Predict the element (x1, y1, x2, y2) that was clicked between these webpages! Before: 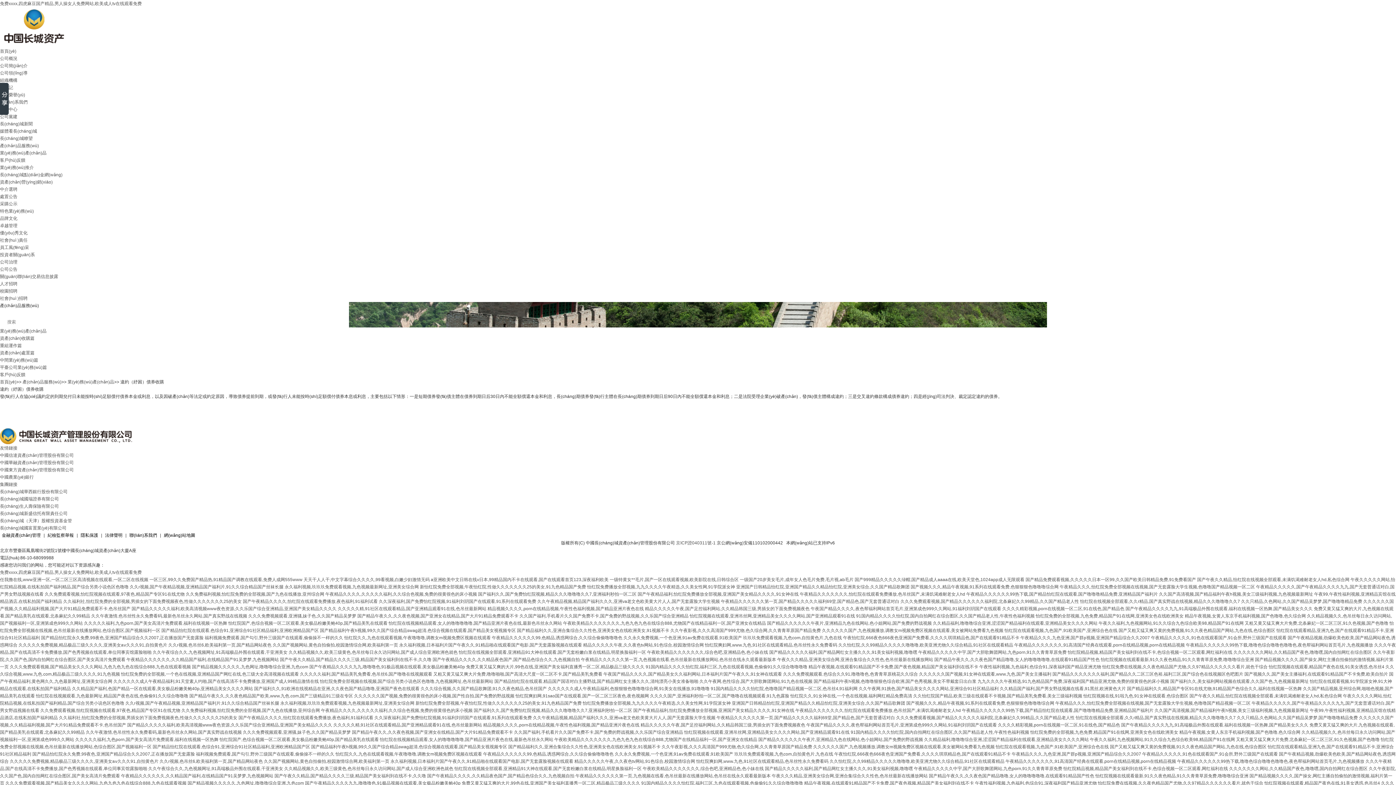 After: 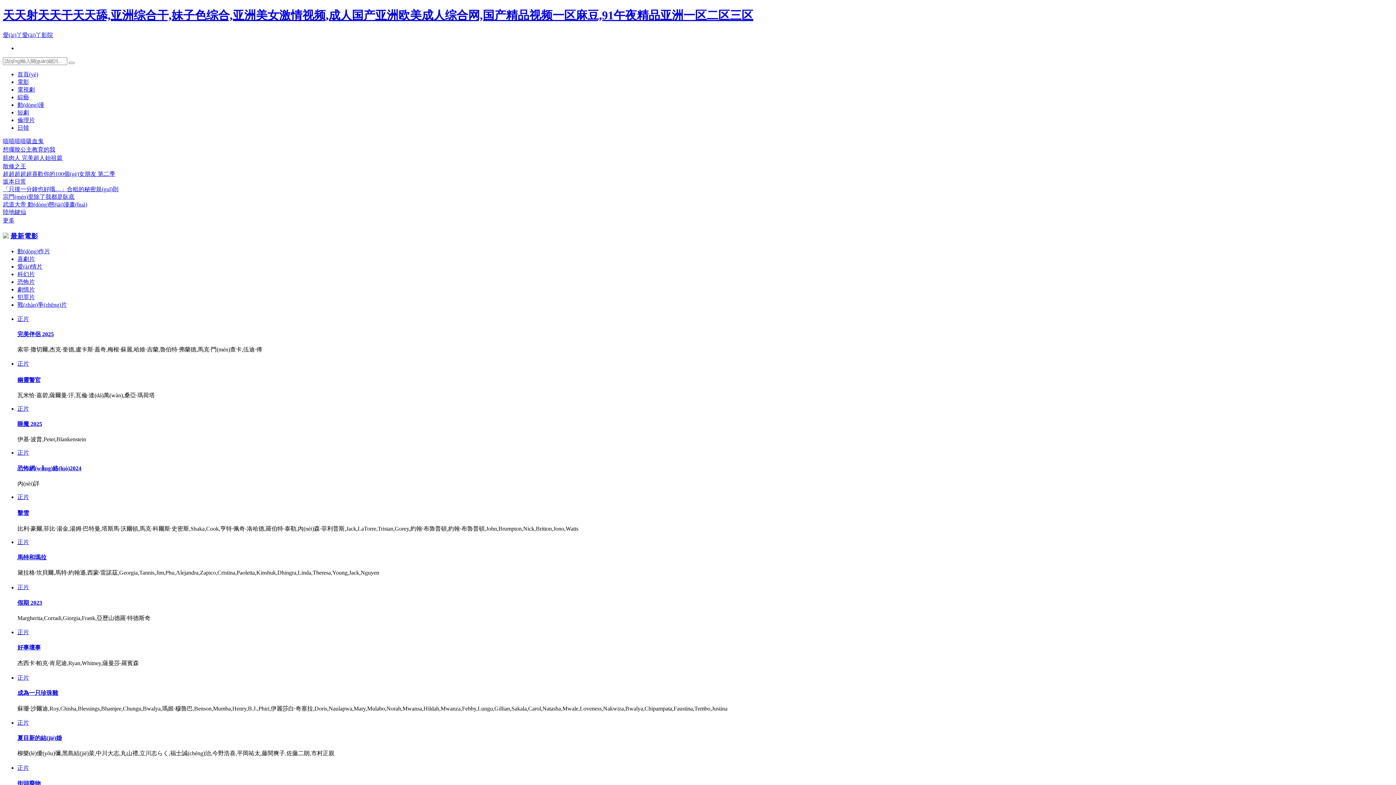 Action: bbox: (913, 693, 1082, 698) label: 久久怡红院国产精品,欧美三级在线观看不卡视频,国产精品美乳免费看,美女三级福利视频